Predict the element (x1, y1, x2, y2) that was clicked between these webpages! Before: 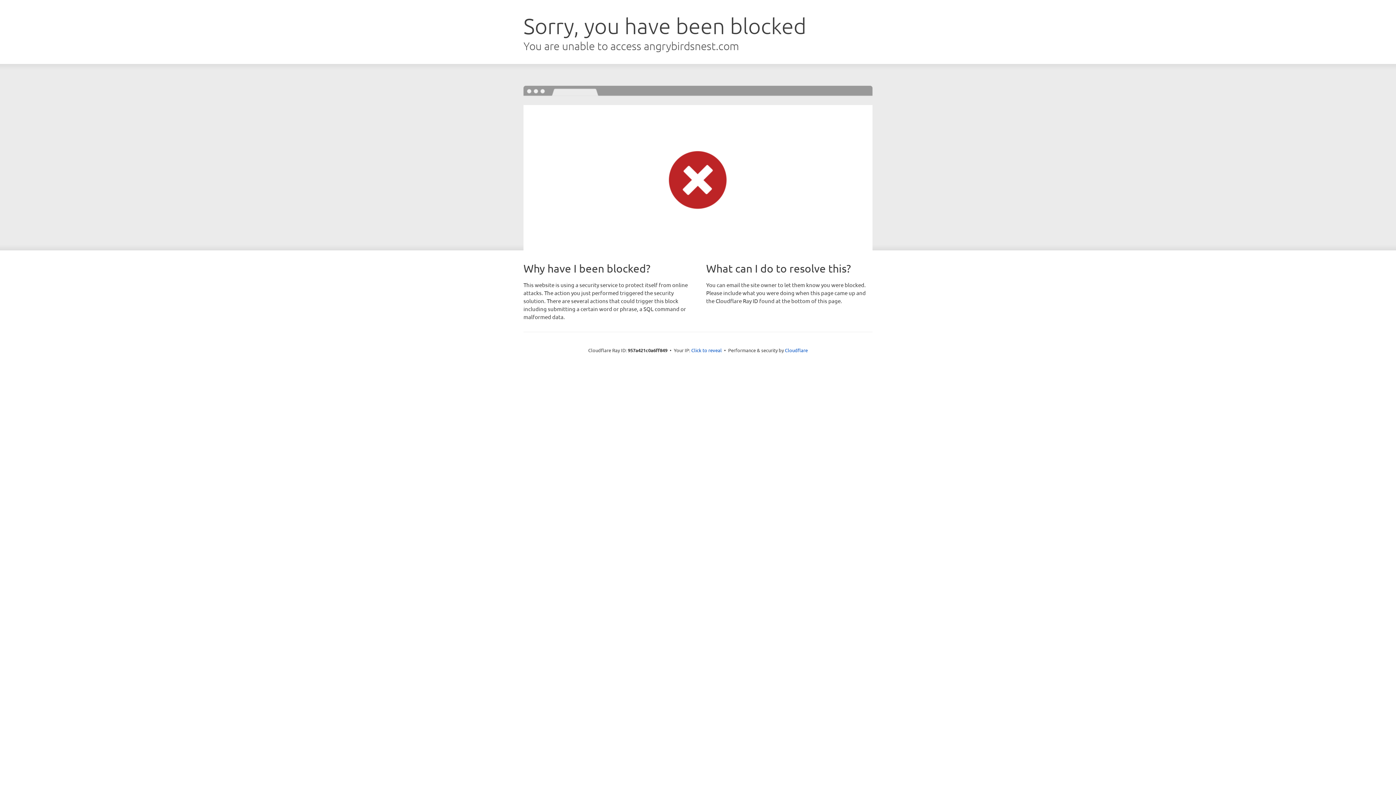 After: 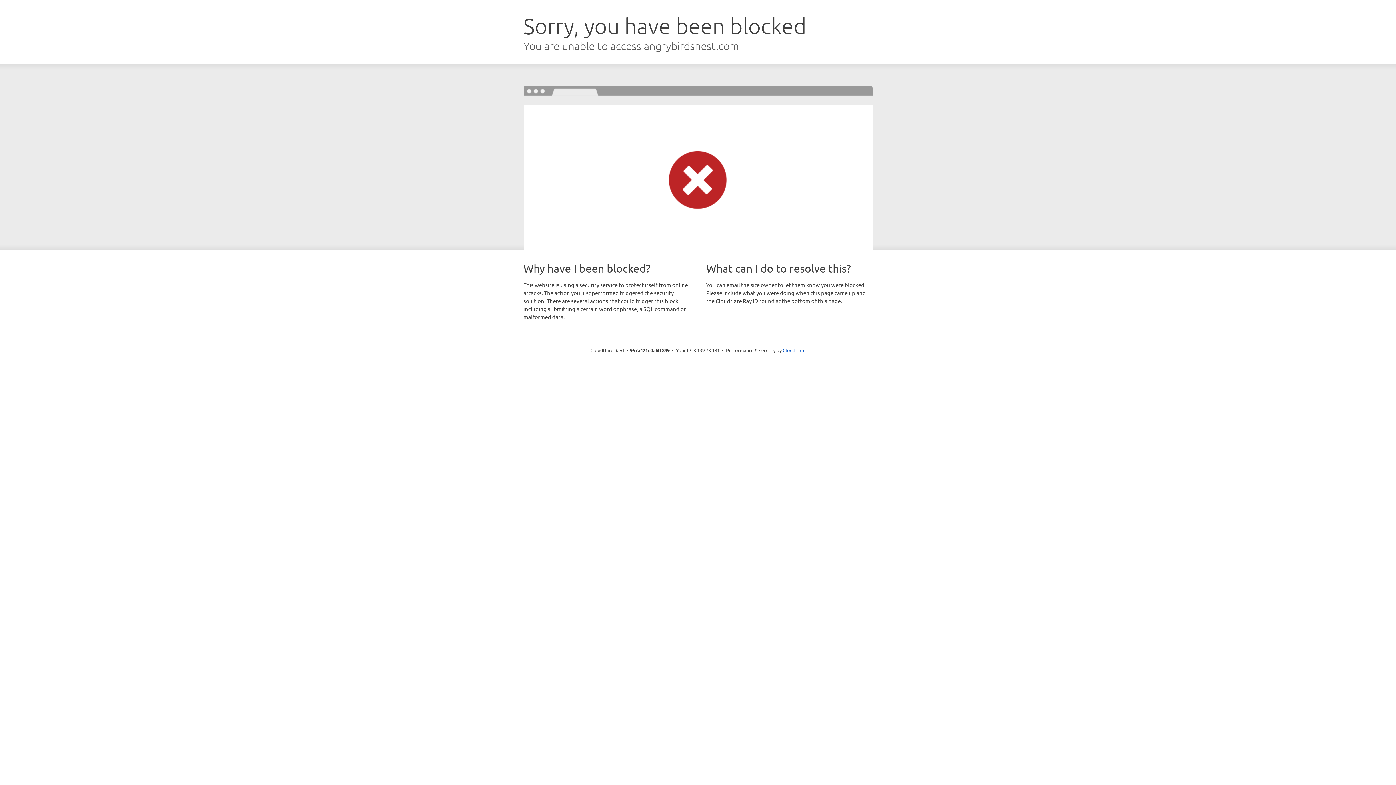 Action: bbox: (691, 346, 722, 353) label: Click to reveal